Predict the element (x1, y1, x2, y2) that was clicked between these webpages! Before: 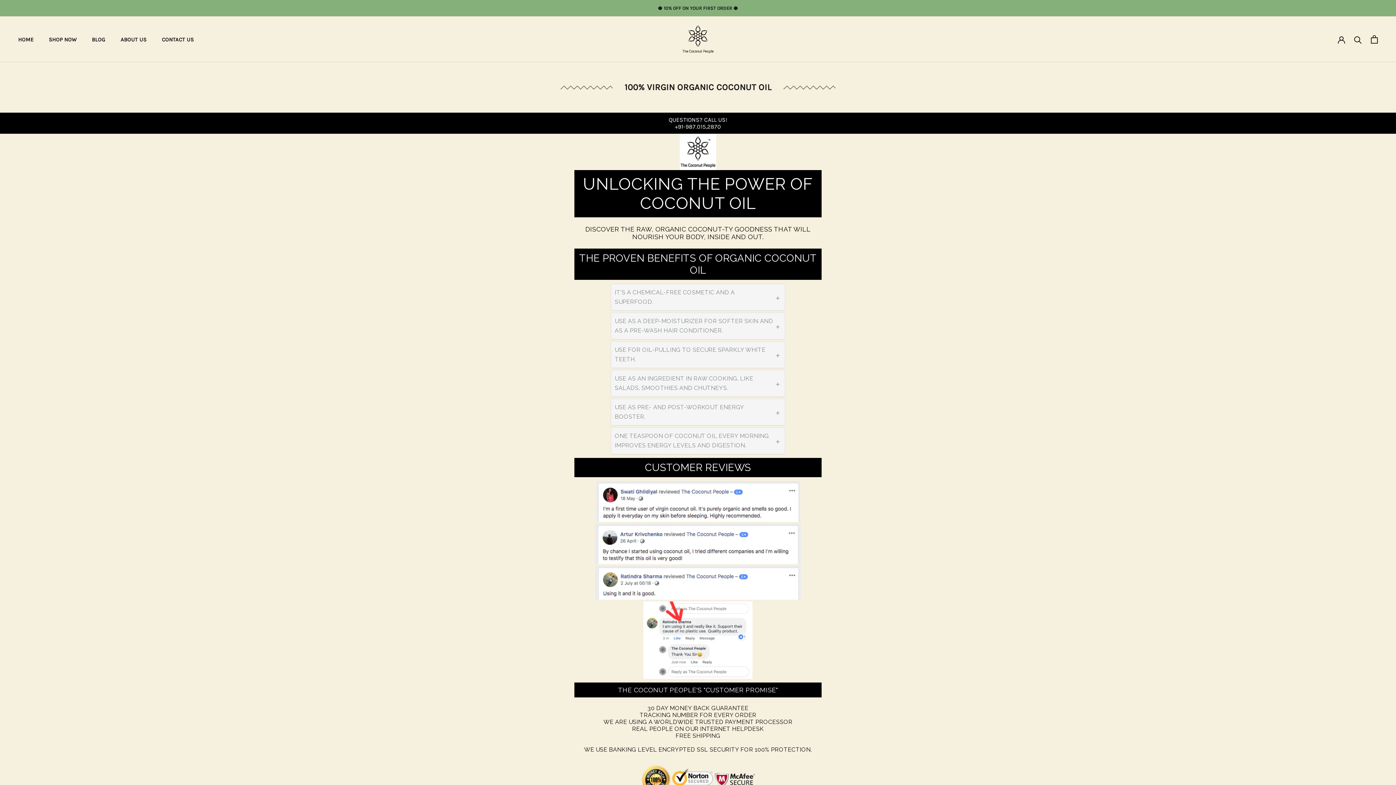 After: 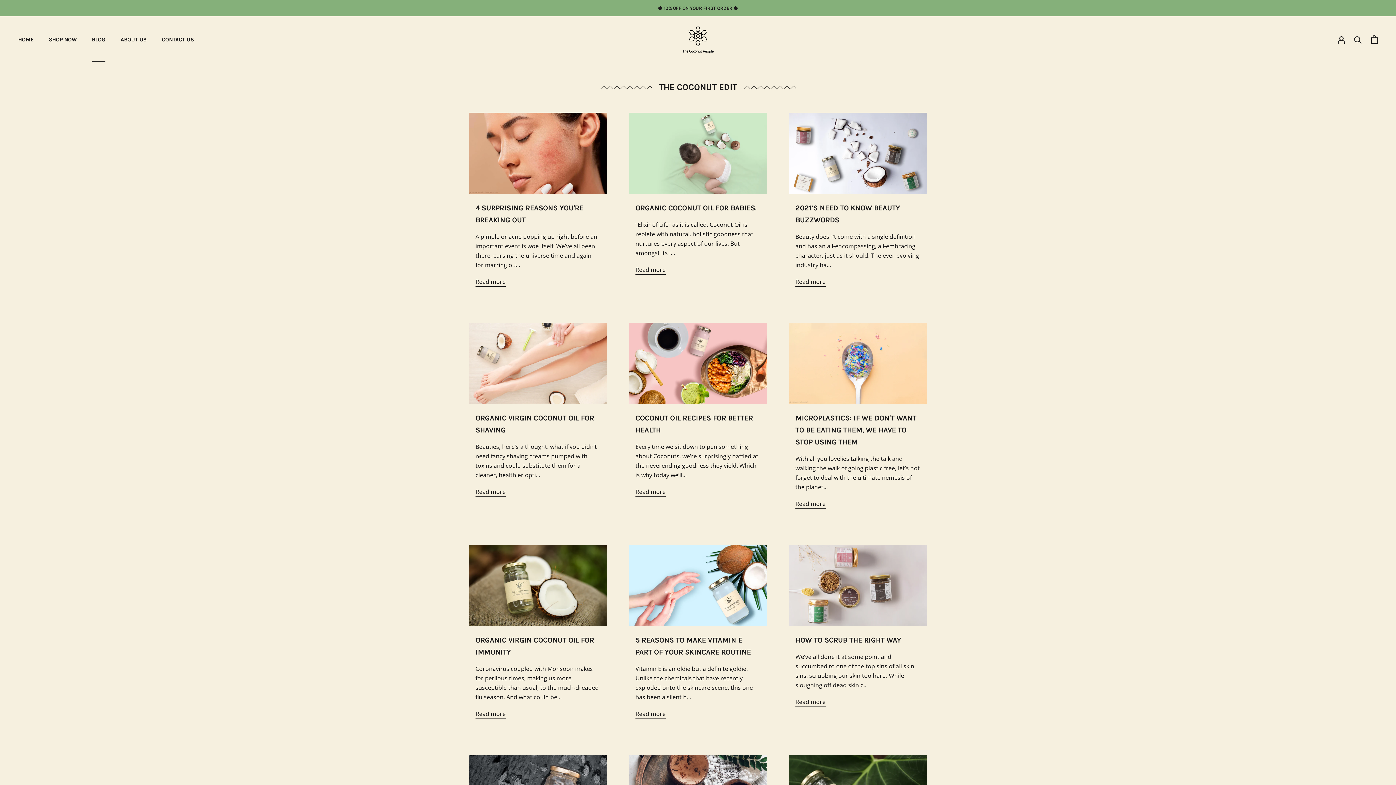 Action: label: BLOG
BLOG bbox: (91, 36, 105, 42)